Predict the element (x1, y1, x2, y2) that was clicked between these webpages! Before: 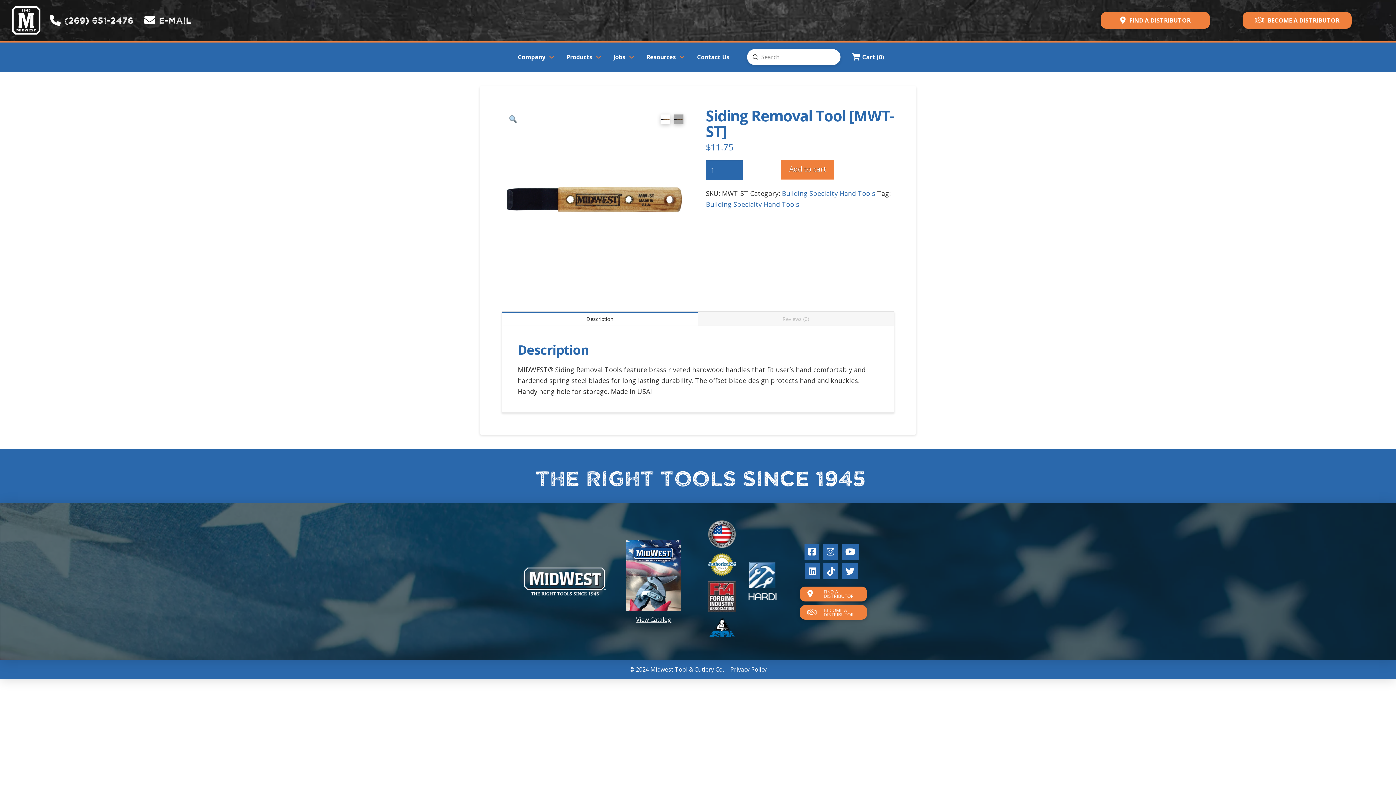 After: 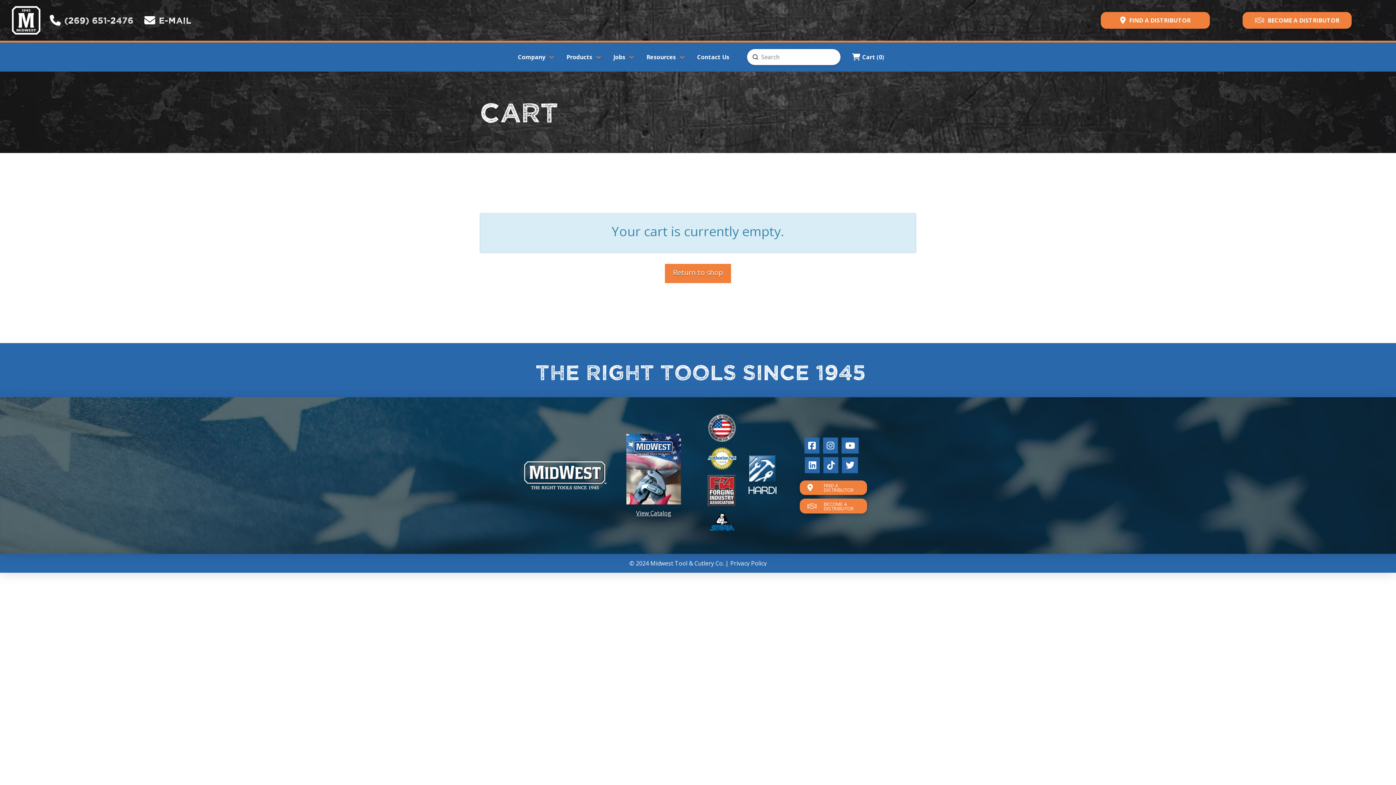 Action: bbox: (852, 53, 884, 60) label: Cart (0)